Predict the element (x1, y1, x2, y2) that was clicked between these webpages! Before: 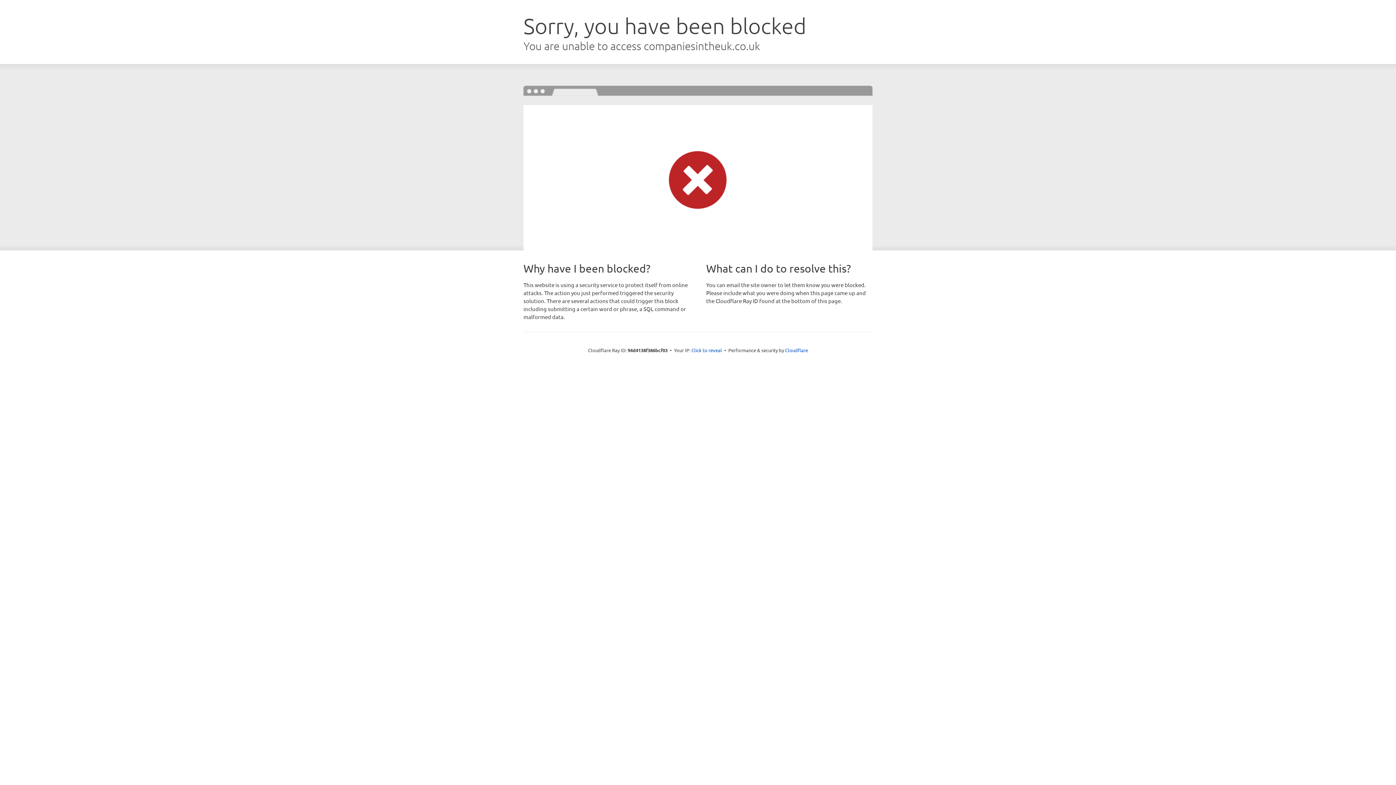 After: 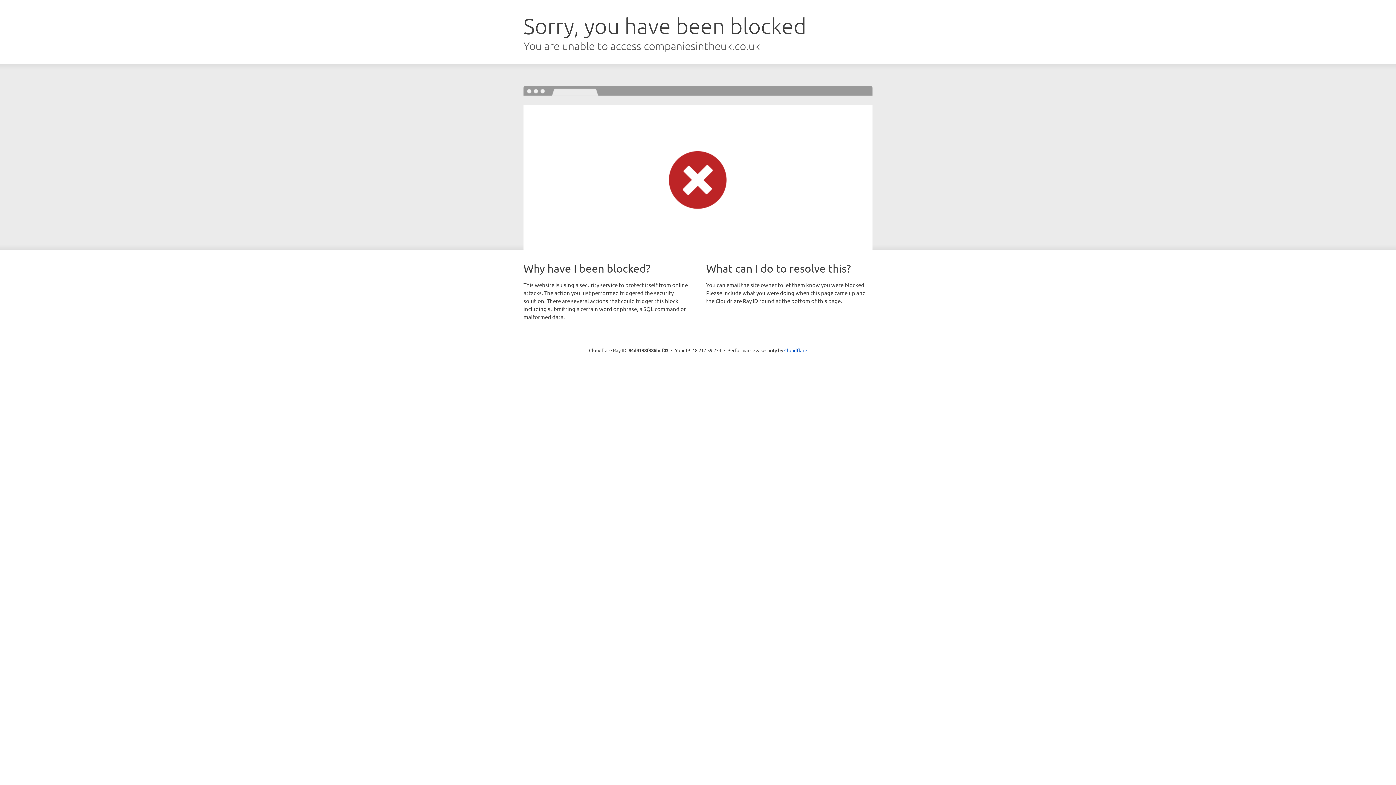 Action: bbox: (691, 346, 722, 353) label: Click to reveal